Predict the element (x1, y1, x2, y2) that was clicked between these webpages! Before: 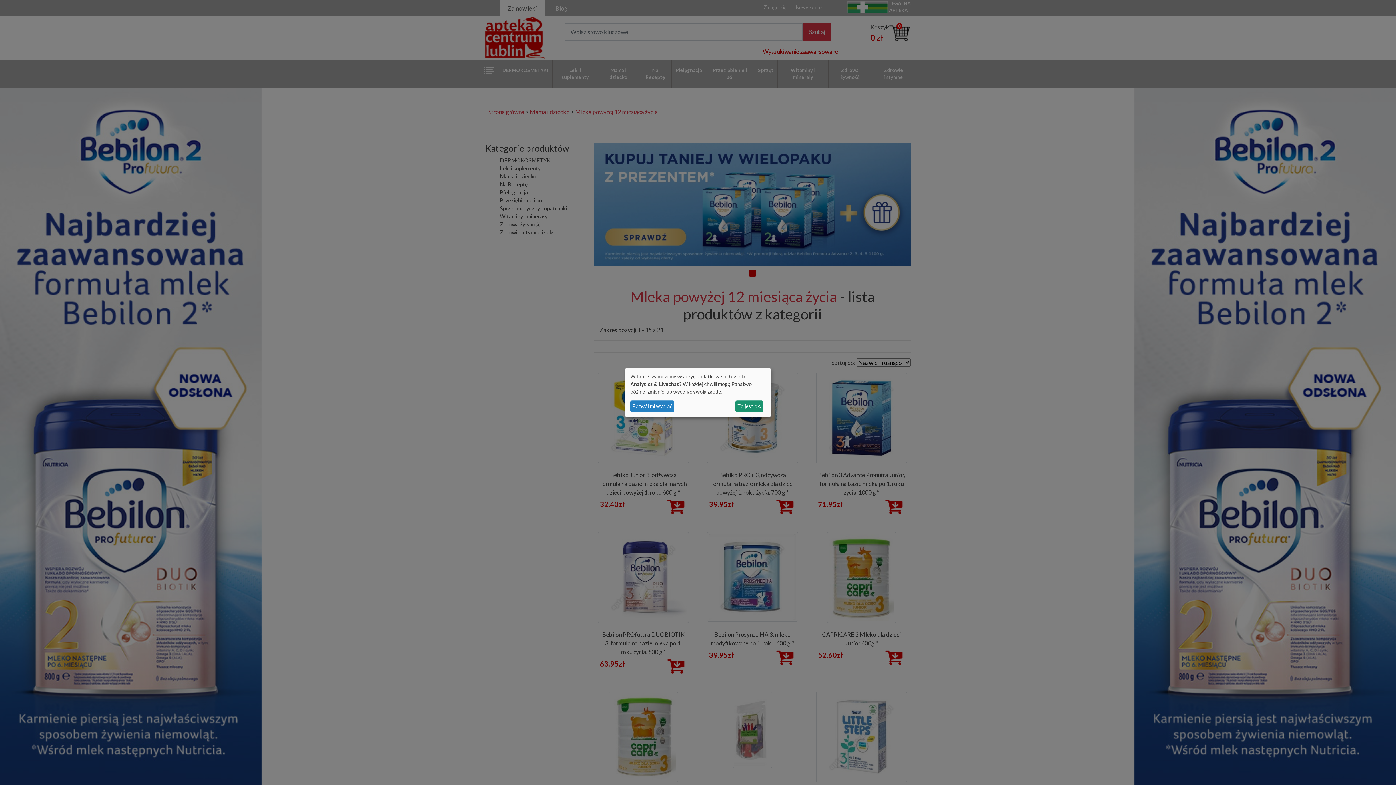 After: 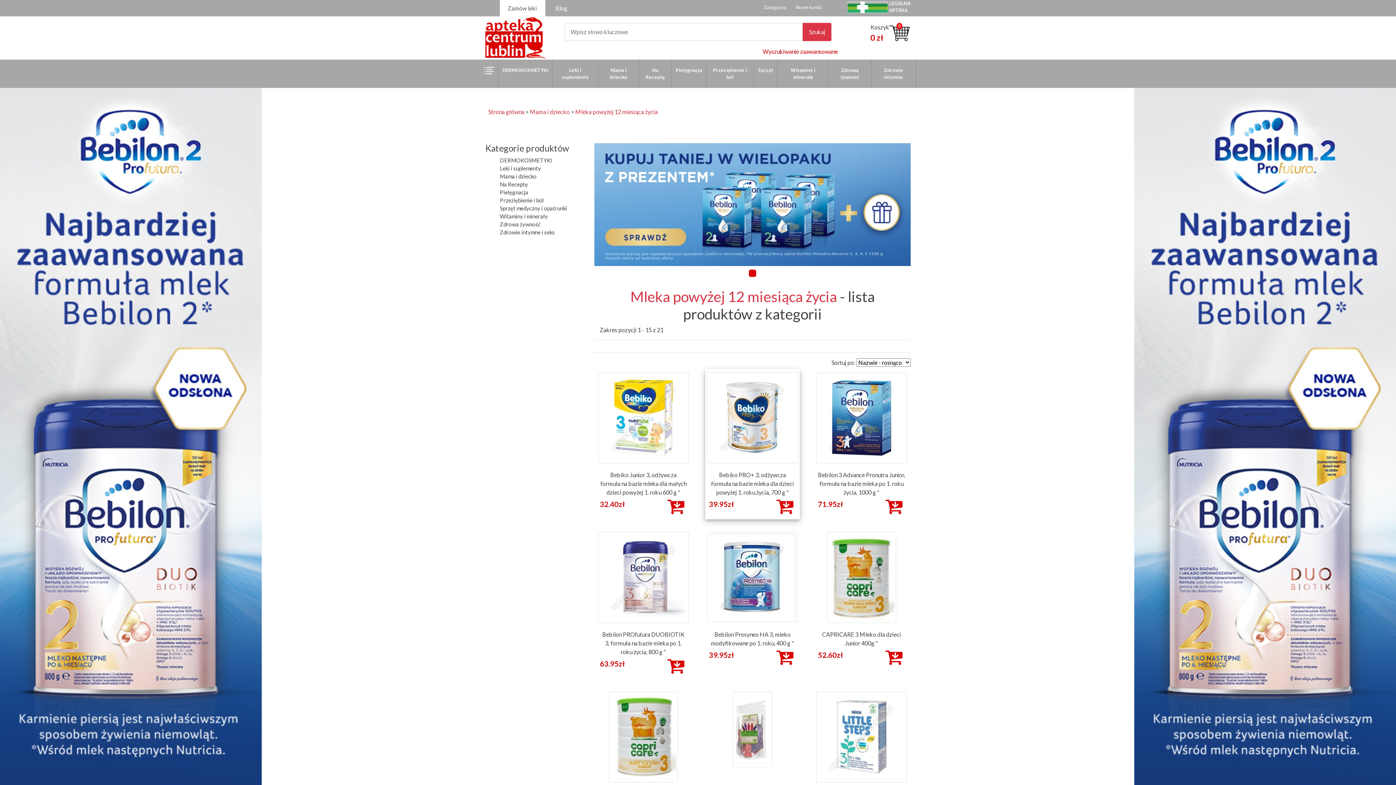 Action: label: To jest ok. bbox: (735, 400, 763, 412)